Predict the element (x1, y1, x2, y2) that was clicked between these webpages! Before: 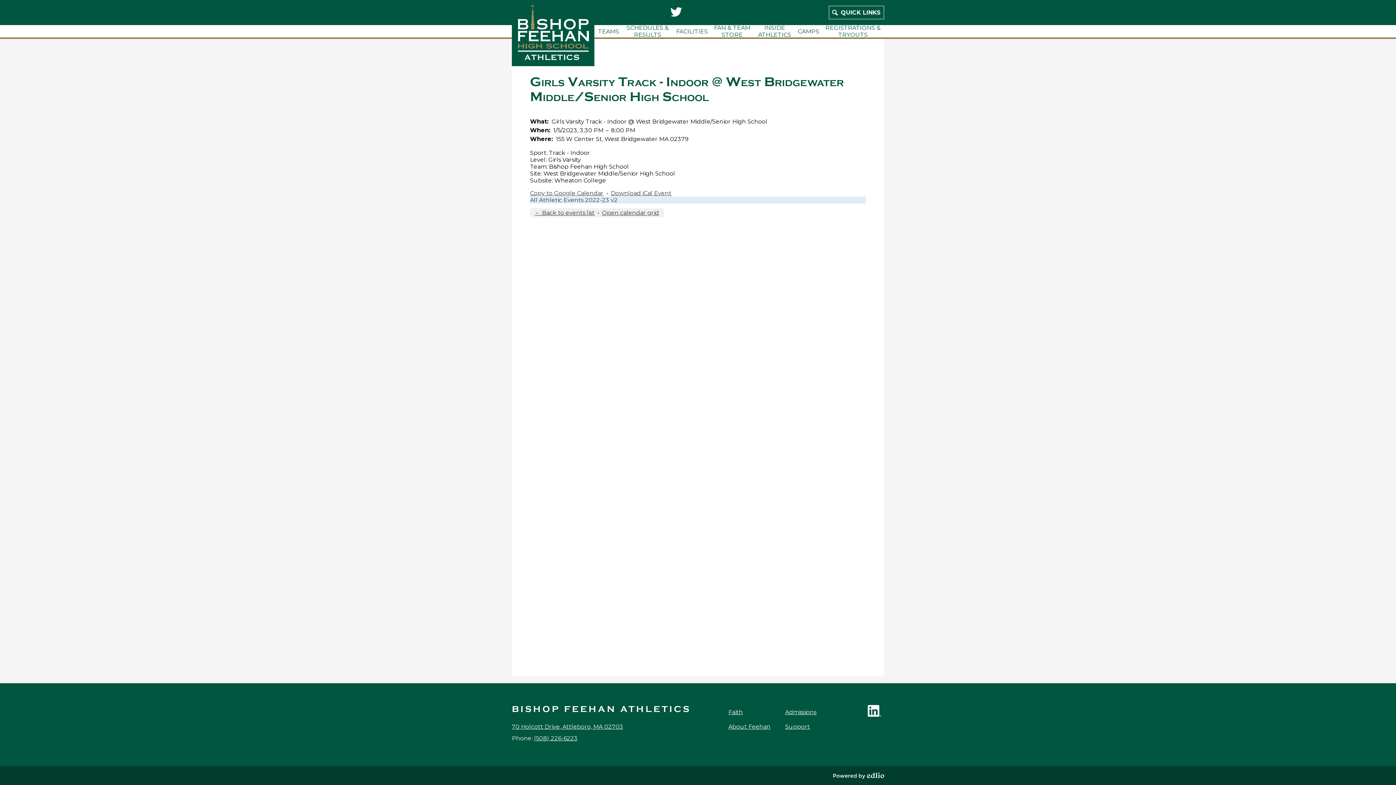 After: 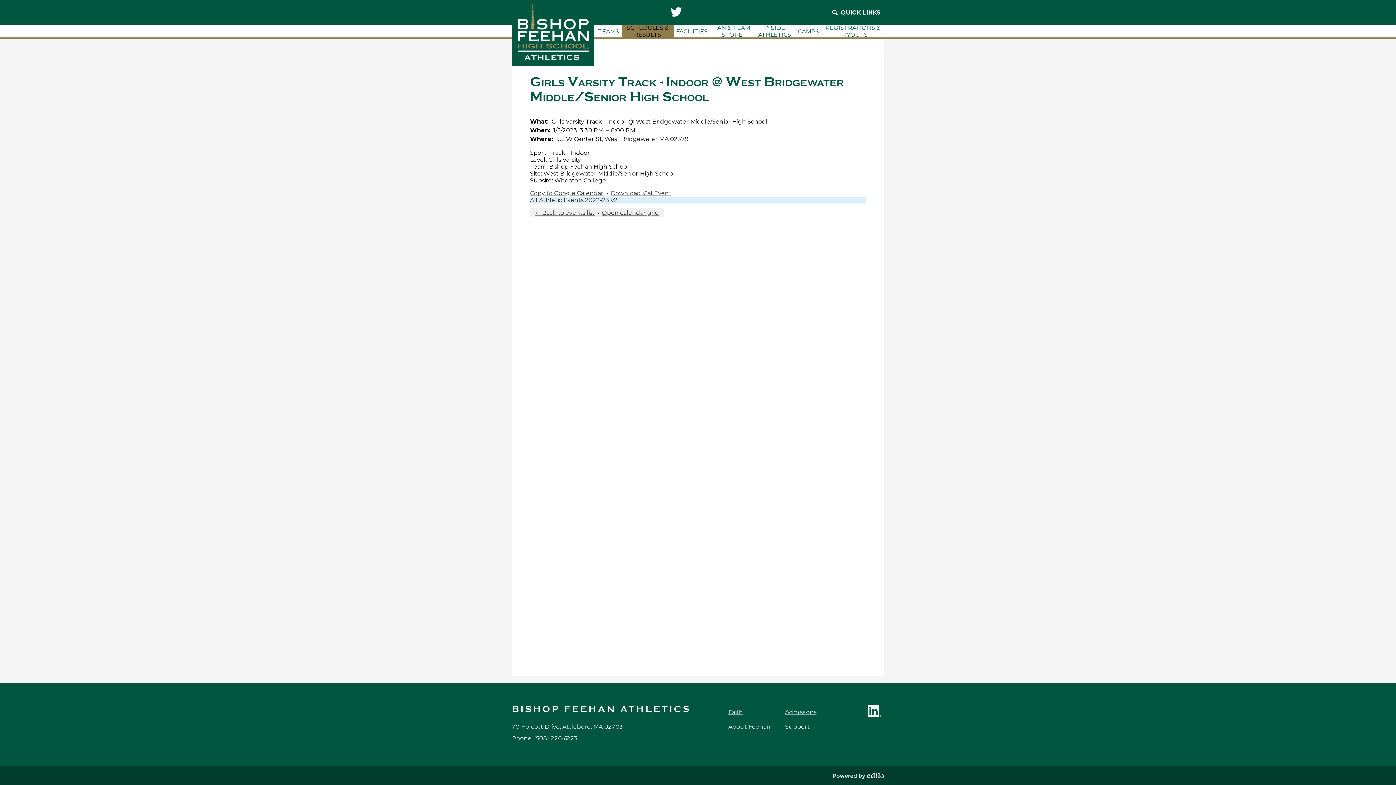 Action: label: SCHEDULES & RESULTS bbox: (621, 25, 673, 37)